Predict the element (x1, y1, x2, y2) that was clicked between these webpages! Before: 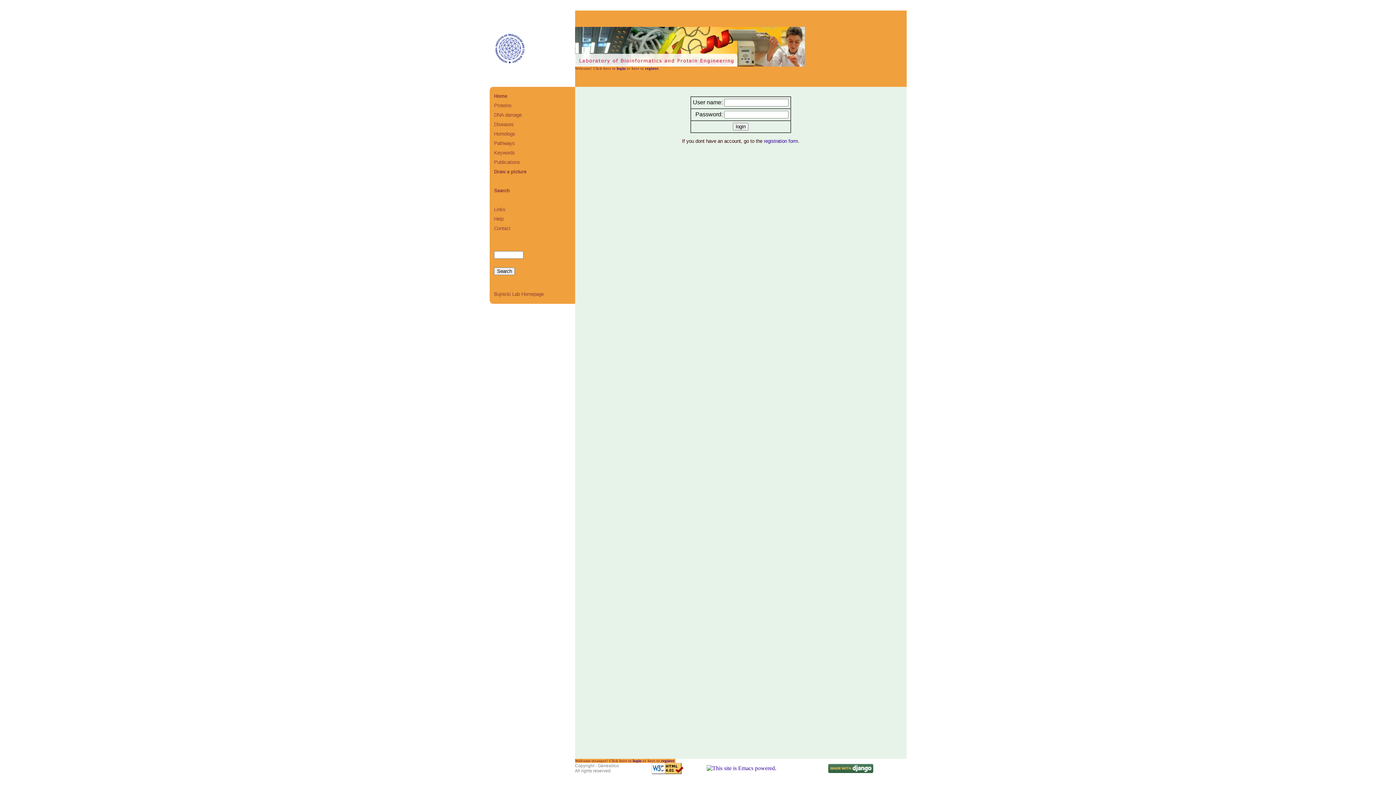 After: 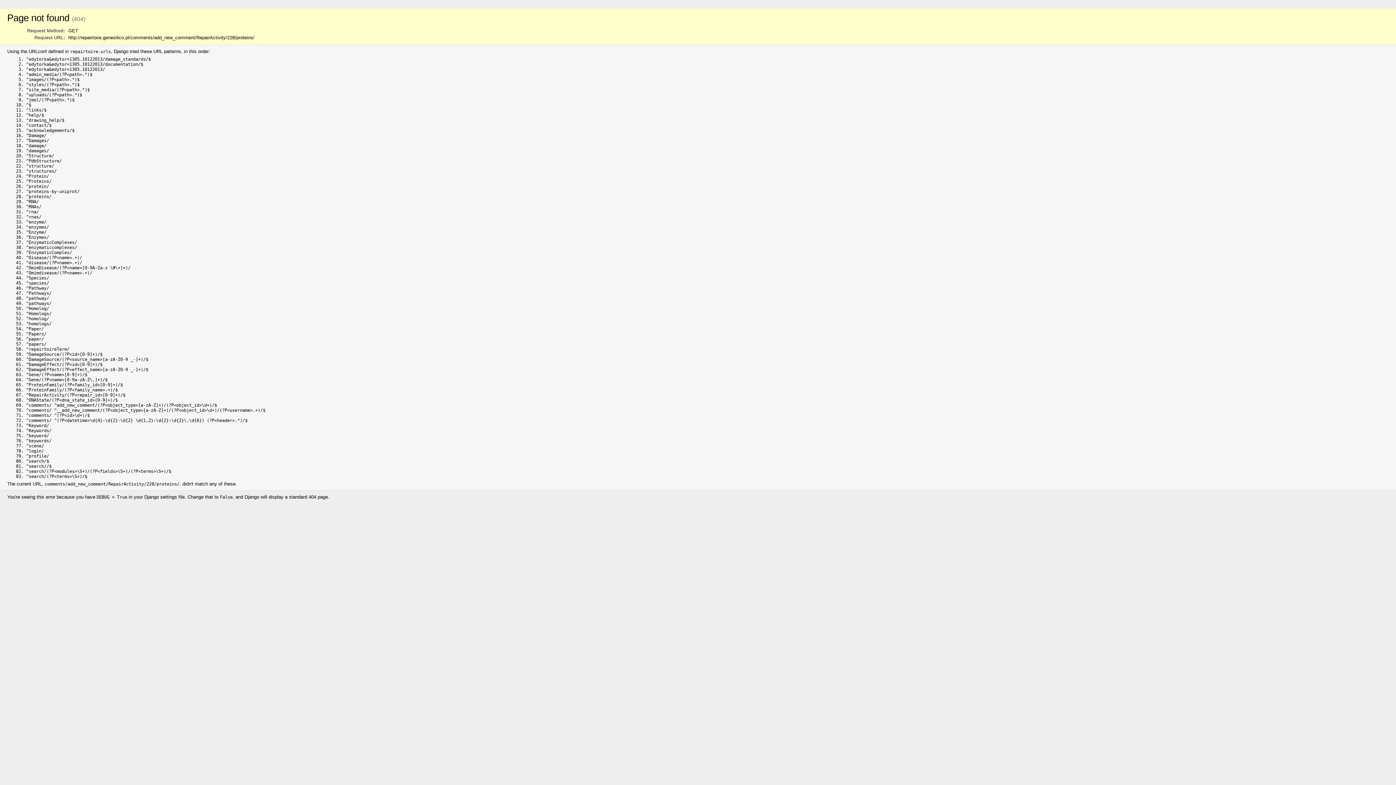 Action: label: Proteins bbox: (494, 102, 511, 108)